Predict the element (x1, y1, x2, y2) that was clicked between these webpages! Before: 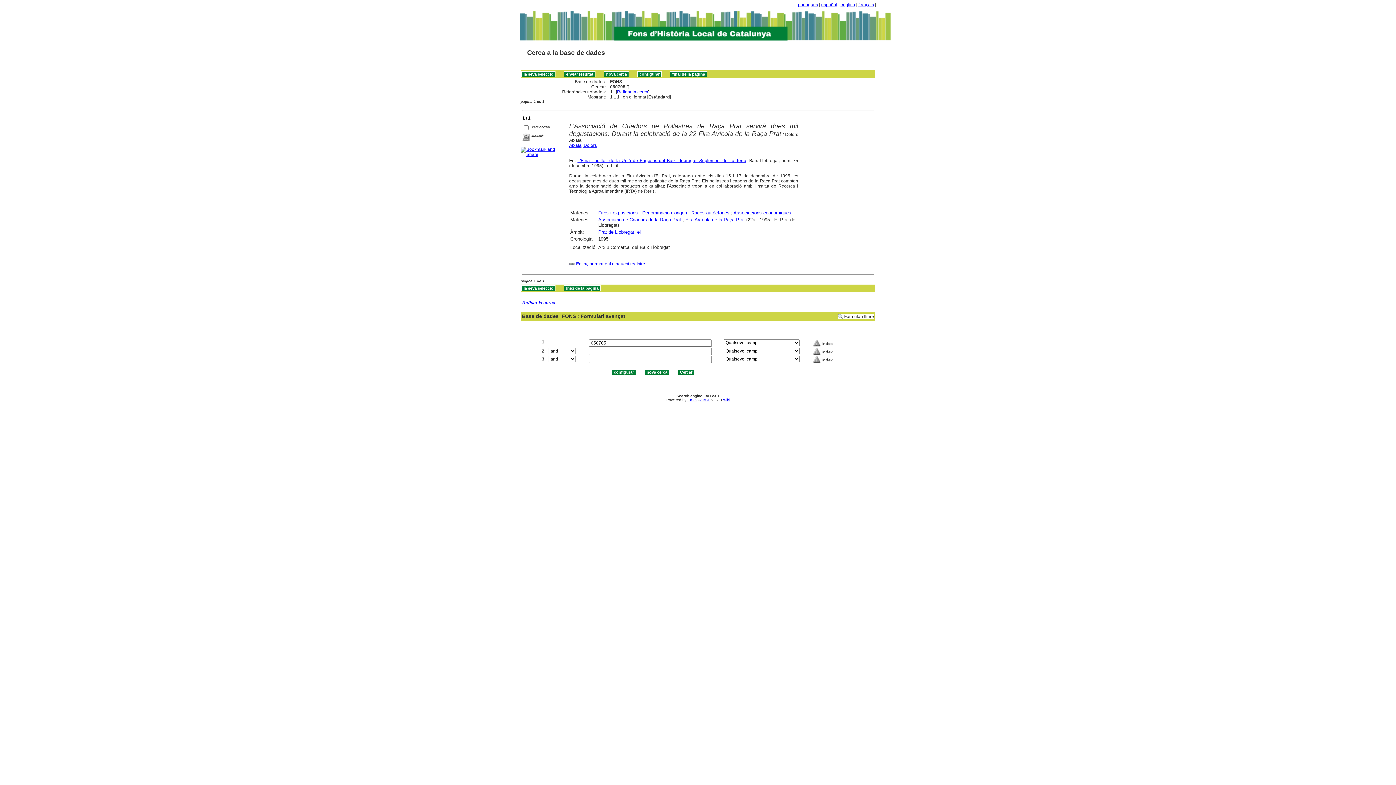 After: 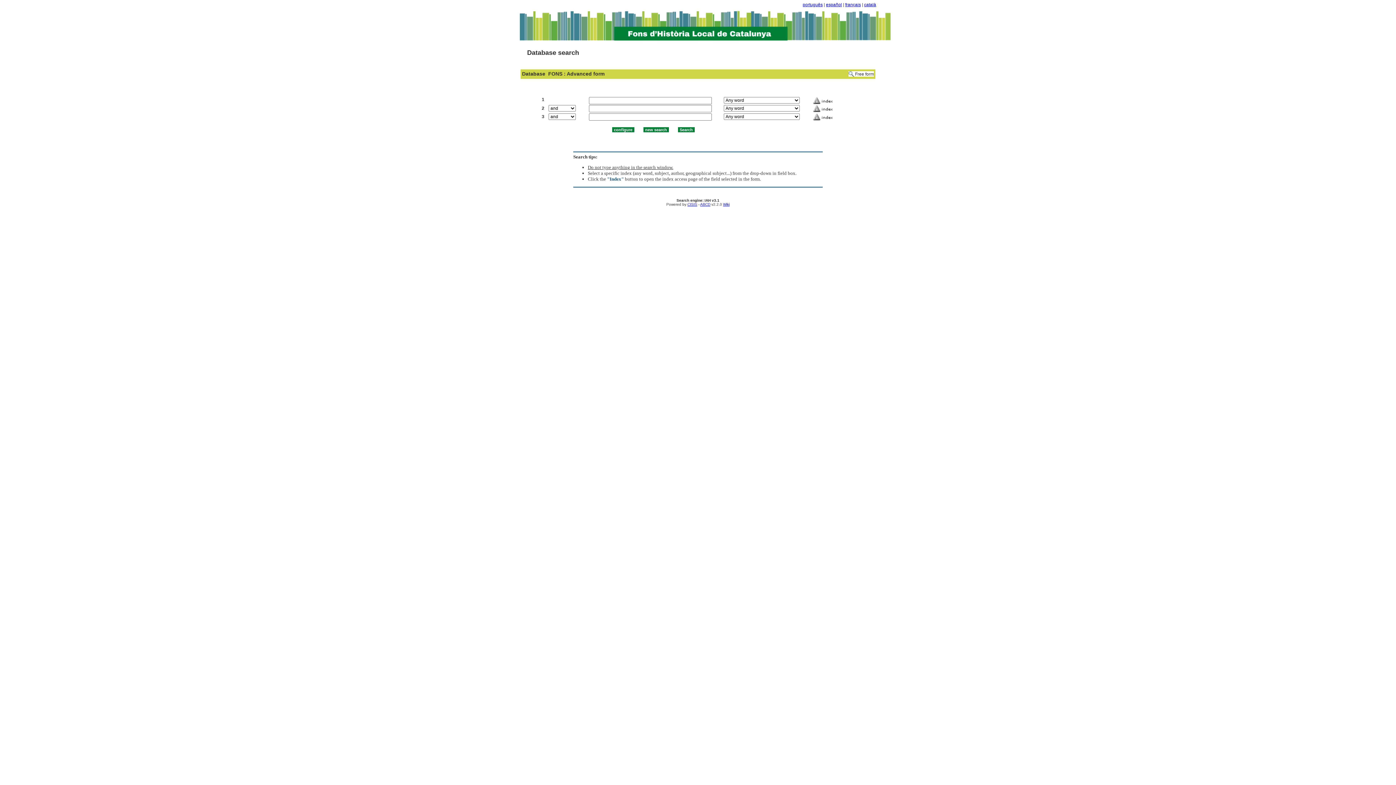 Action: bbox: (840, 2, 855, 7) label: english